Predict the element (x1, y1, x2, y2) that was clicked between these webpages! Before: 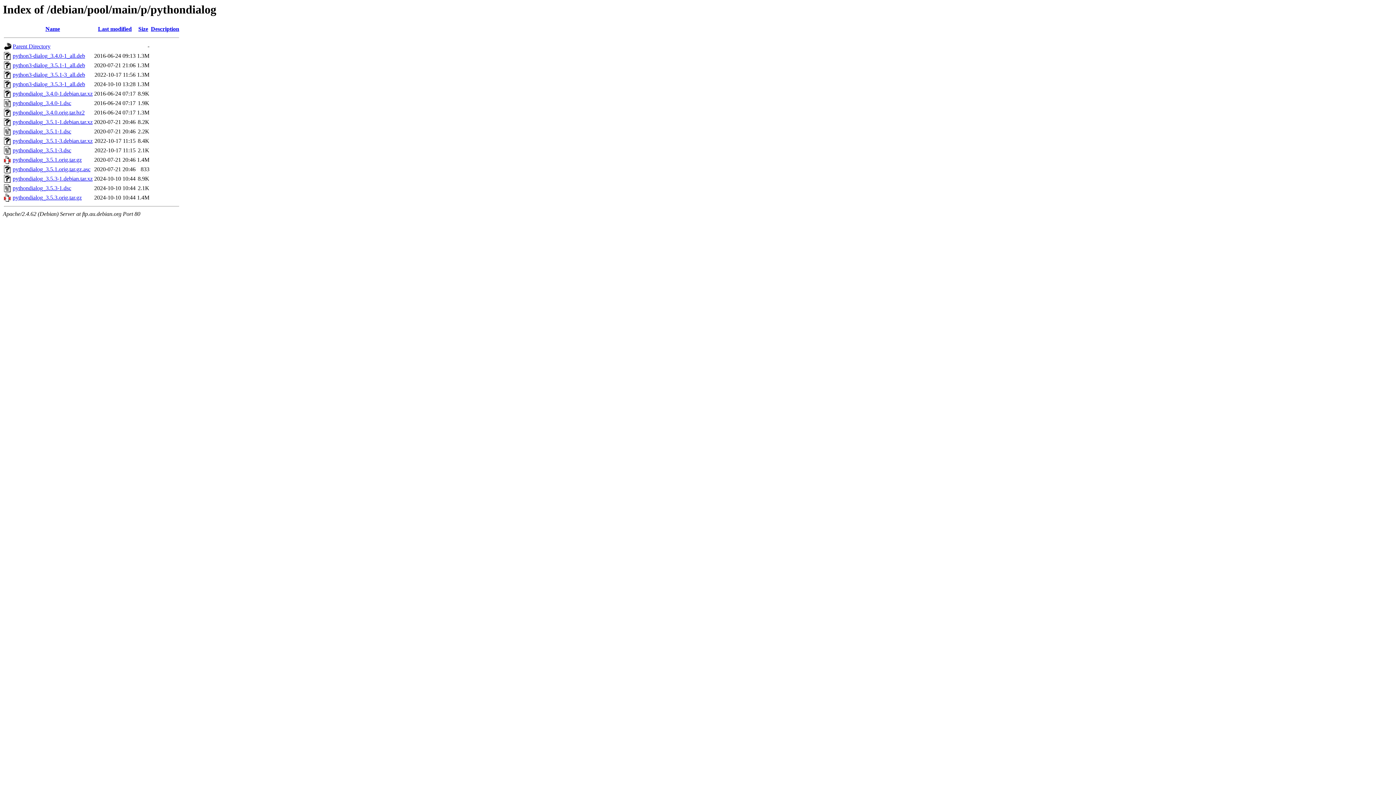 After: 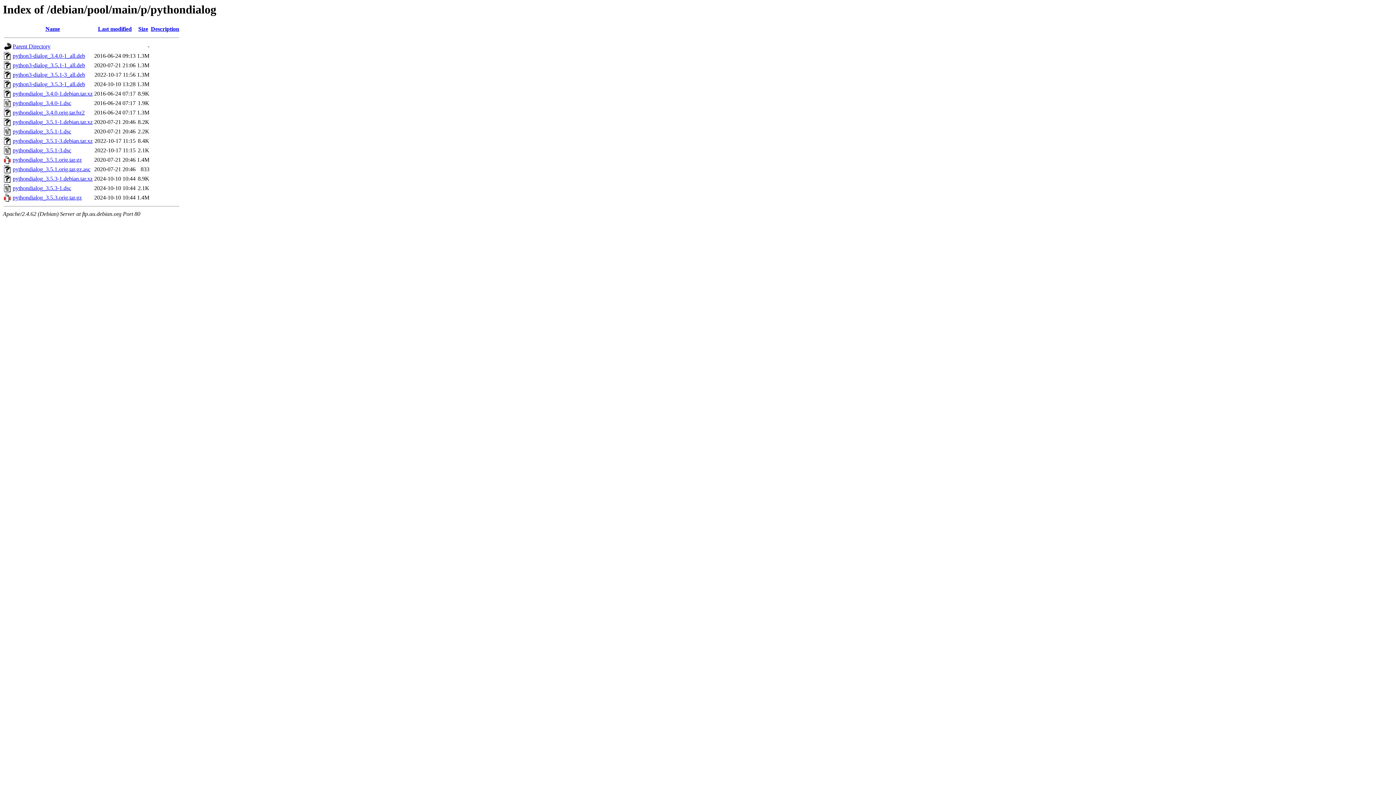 Action: label: pythondialog_3.5.1.orig.tar.gz bbox: (12, 156, 81, 163)